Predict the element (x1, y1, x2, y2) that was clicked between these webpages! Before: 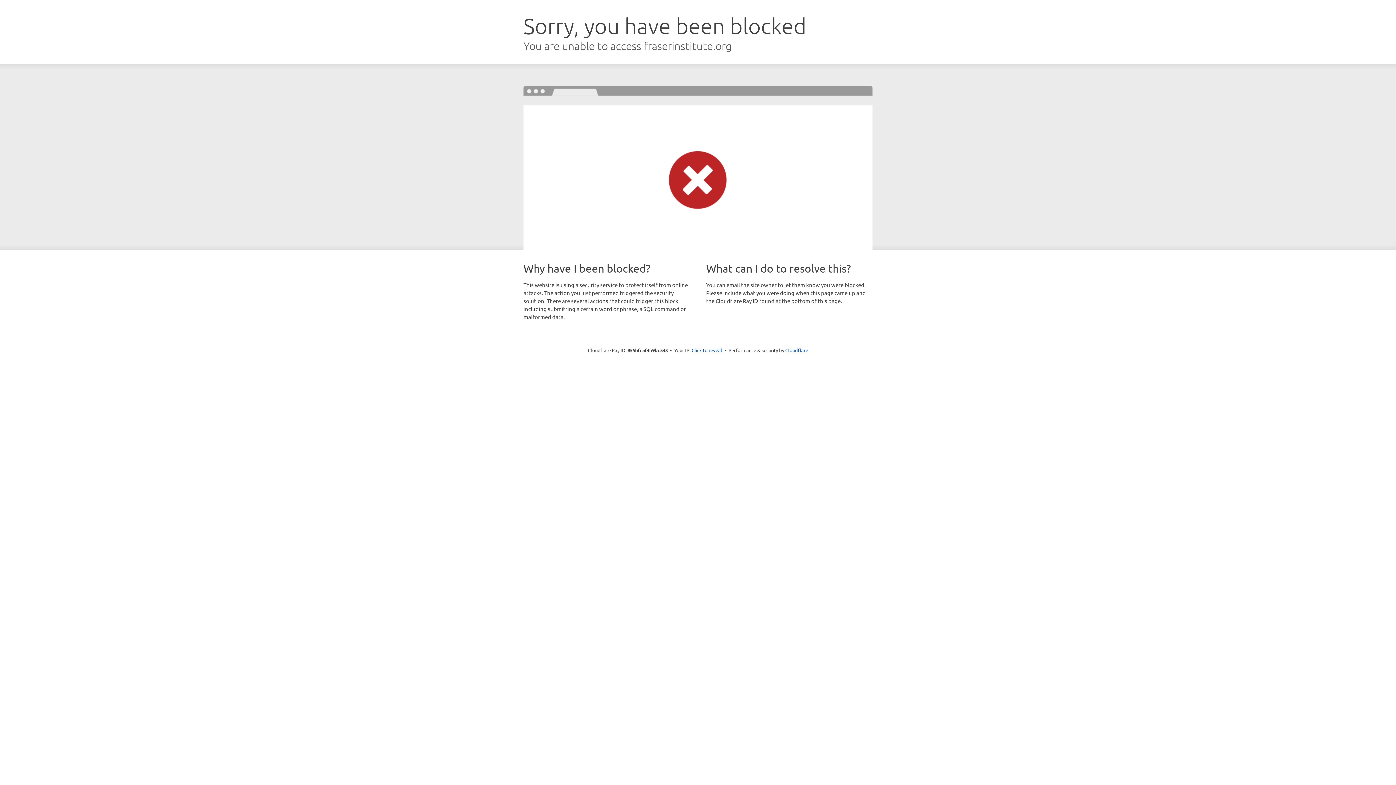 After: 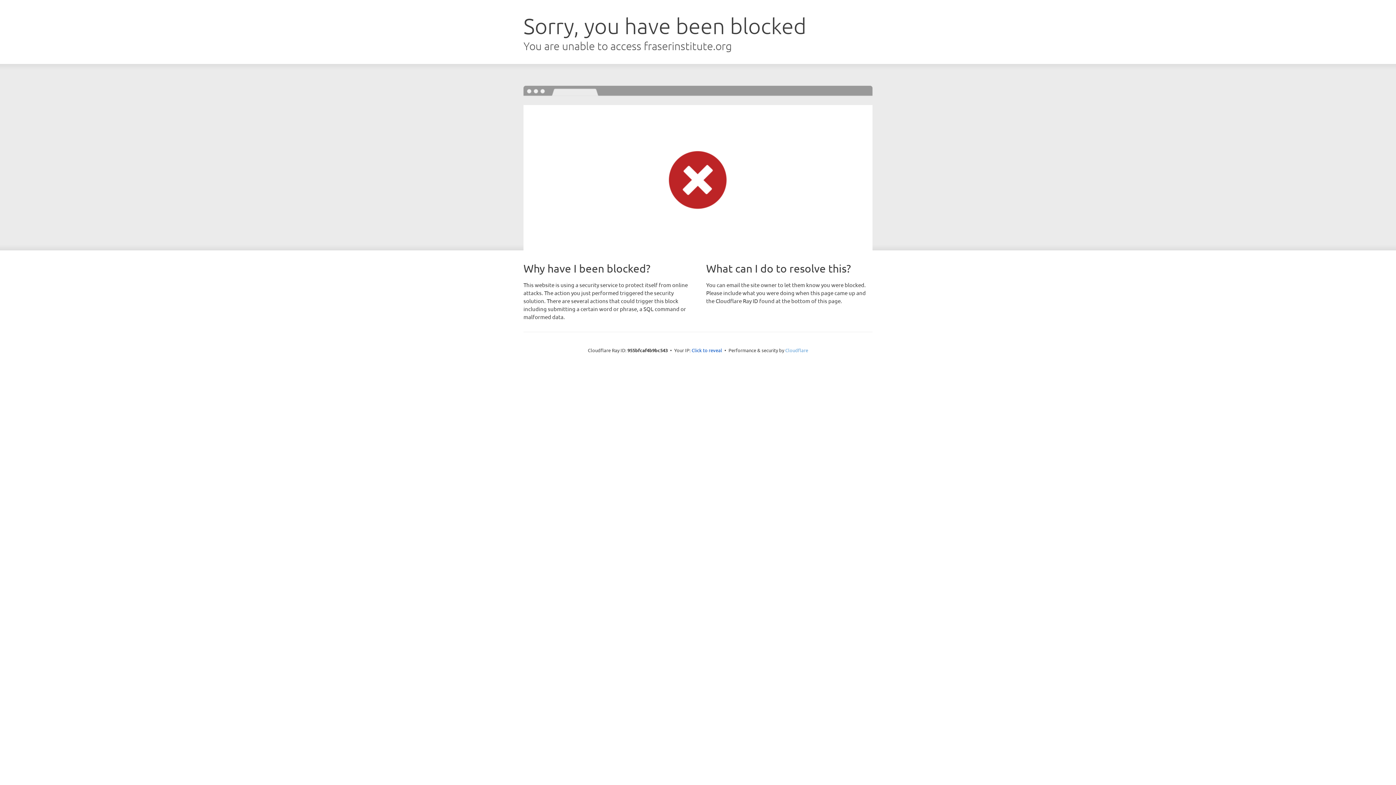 Action: bbox: (785, 347, 808, 353) label: Cloudflare